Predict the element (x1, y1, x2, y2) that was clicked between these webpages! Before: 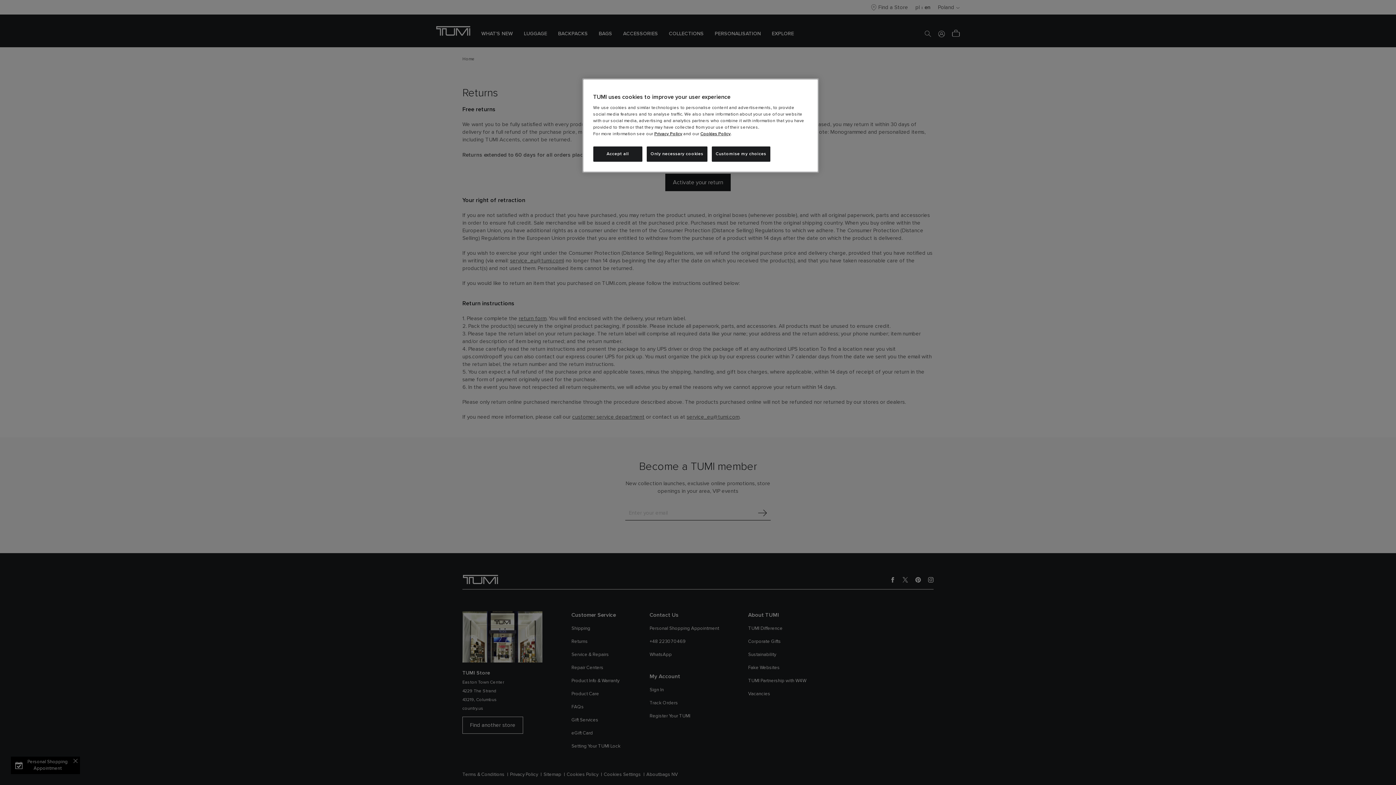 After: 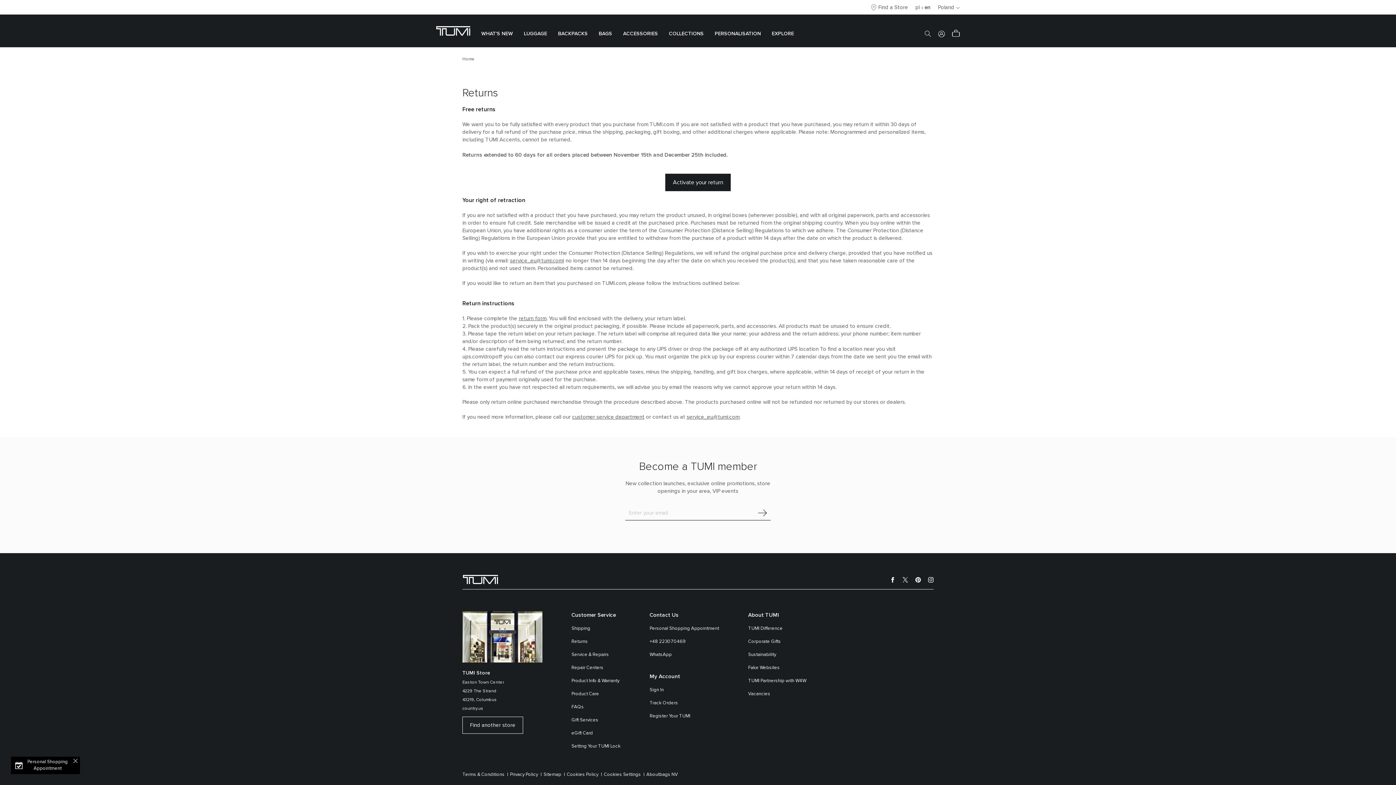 Action: label: Only necessary cookies bbox: (646, 146, 707, 161)